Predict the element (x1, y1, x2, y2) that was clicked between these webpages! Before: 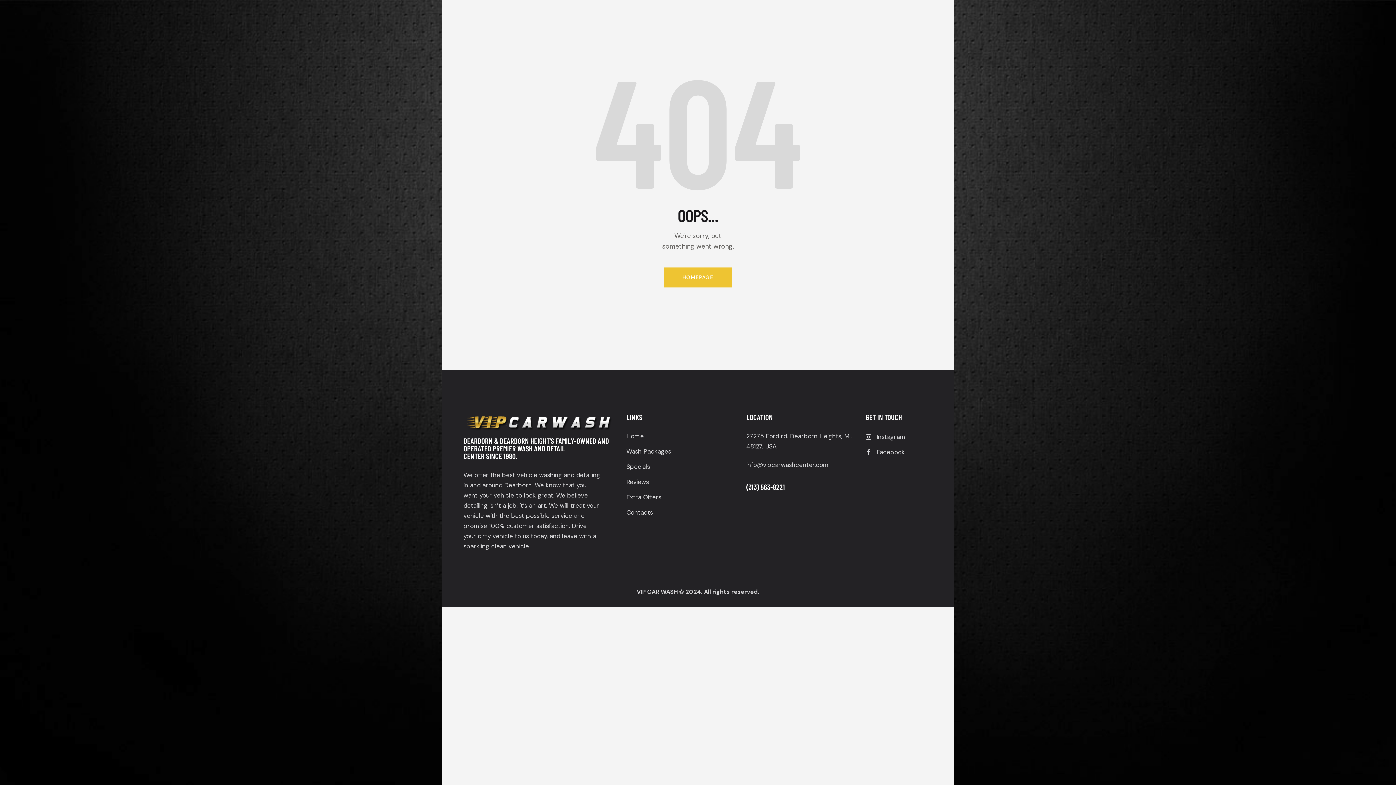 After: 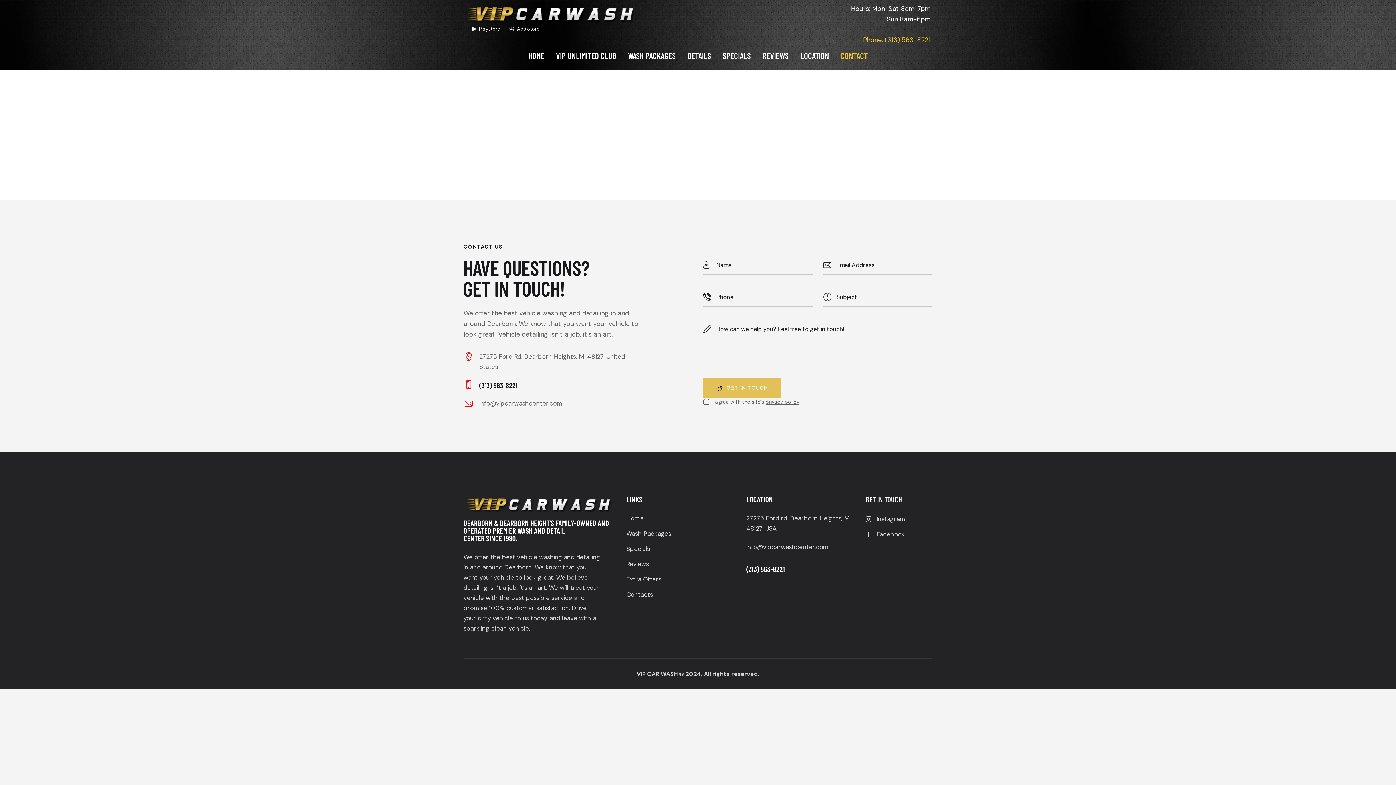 Action: bbox: (626, 507, 653, 517) label: Contacts